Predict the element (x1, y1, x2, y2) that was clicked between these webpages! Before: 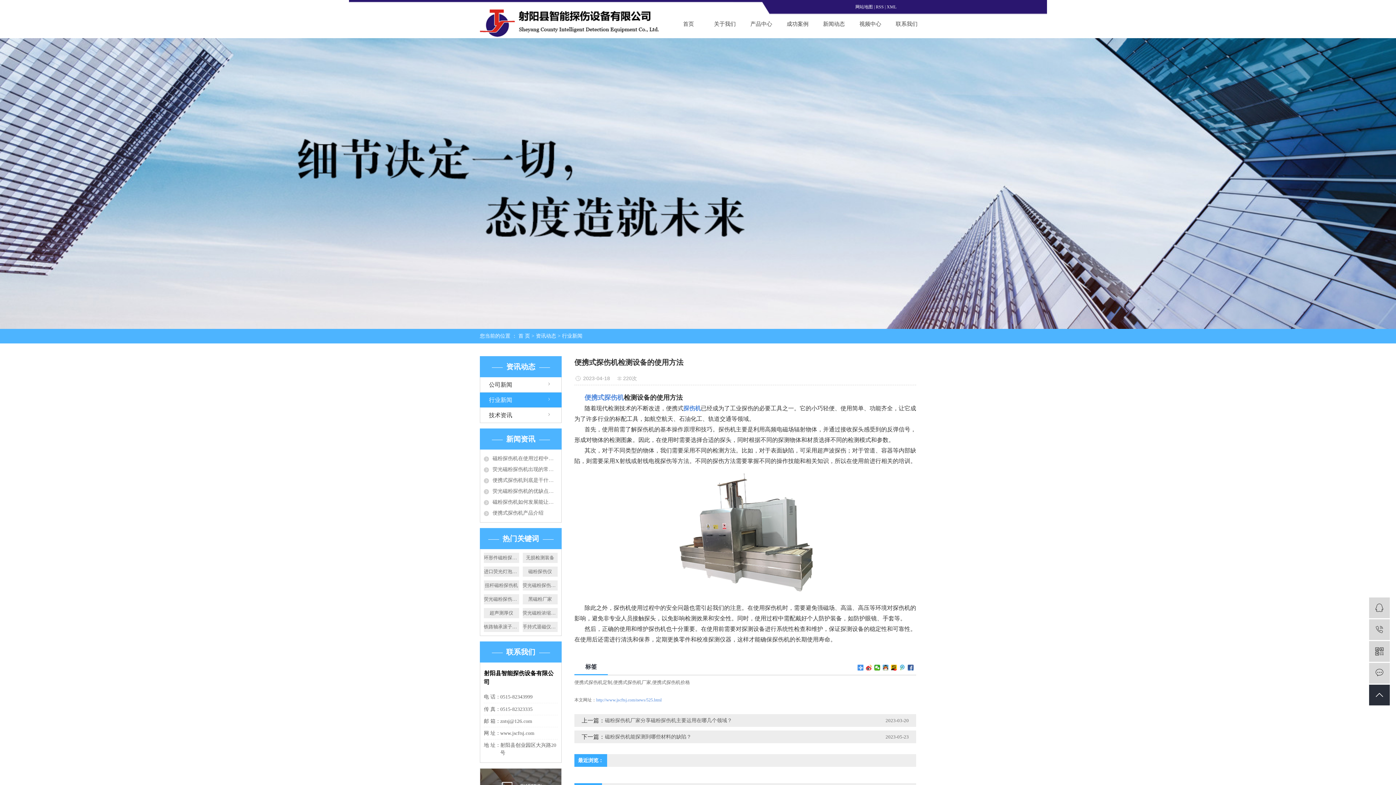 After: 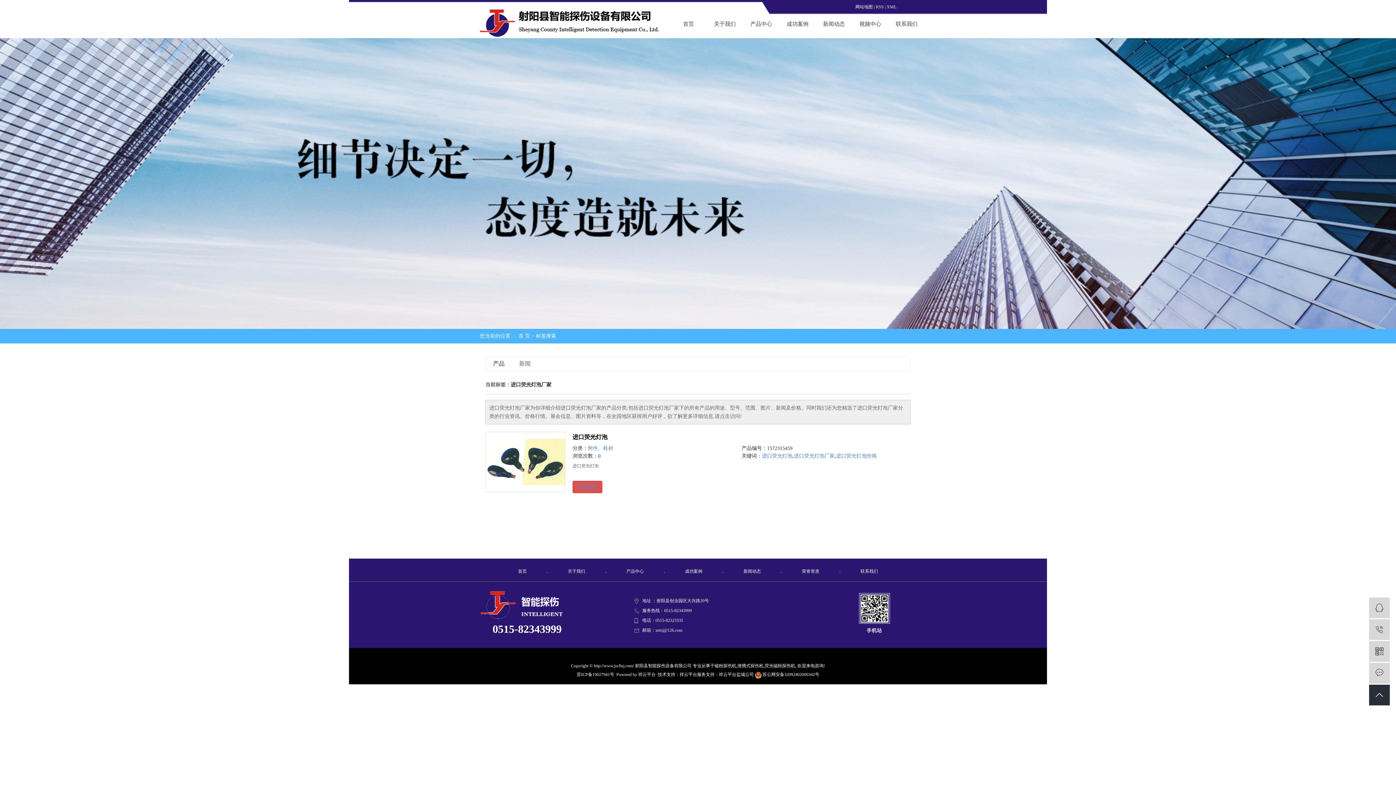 Action: bbox: (484, 566, 519, 577) label: 进口荧光灯泡厂家